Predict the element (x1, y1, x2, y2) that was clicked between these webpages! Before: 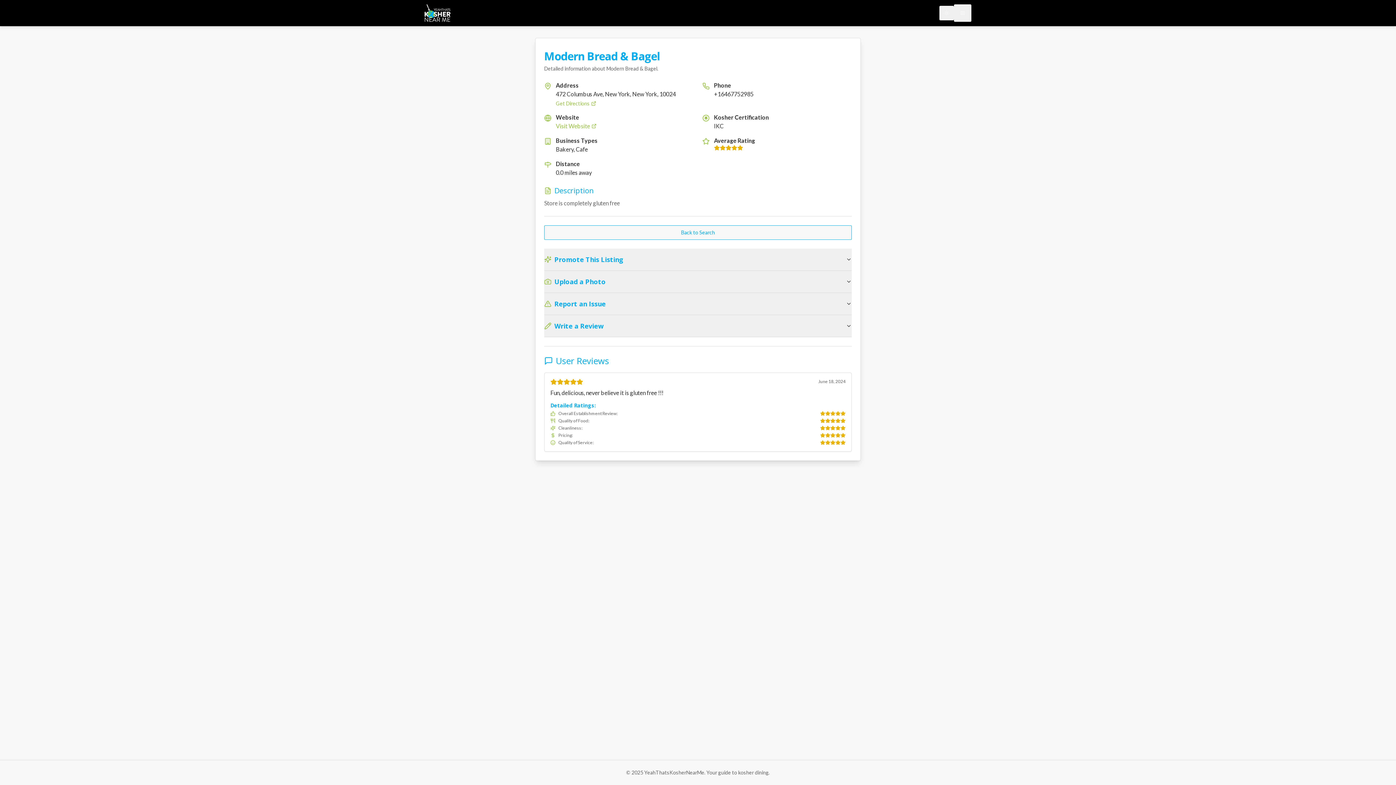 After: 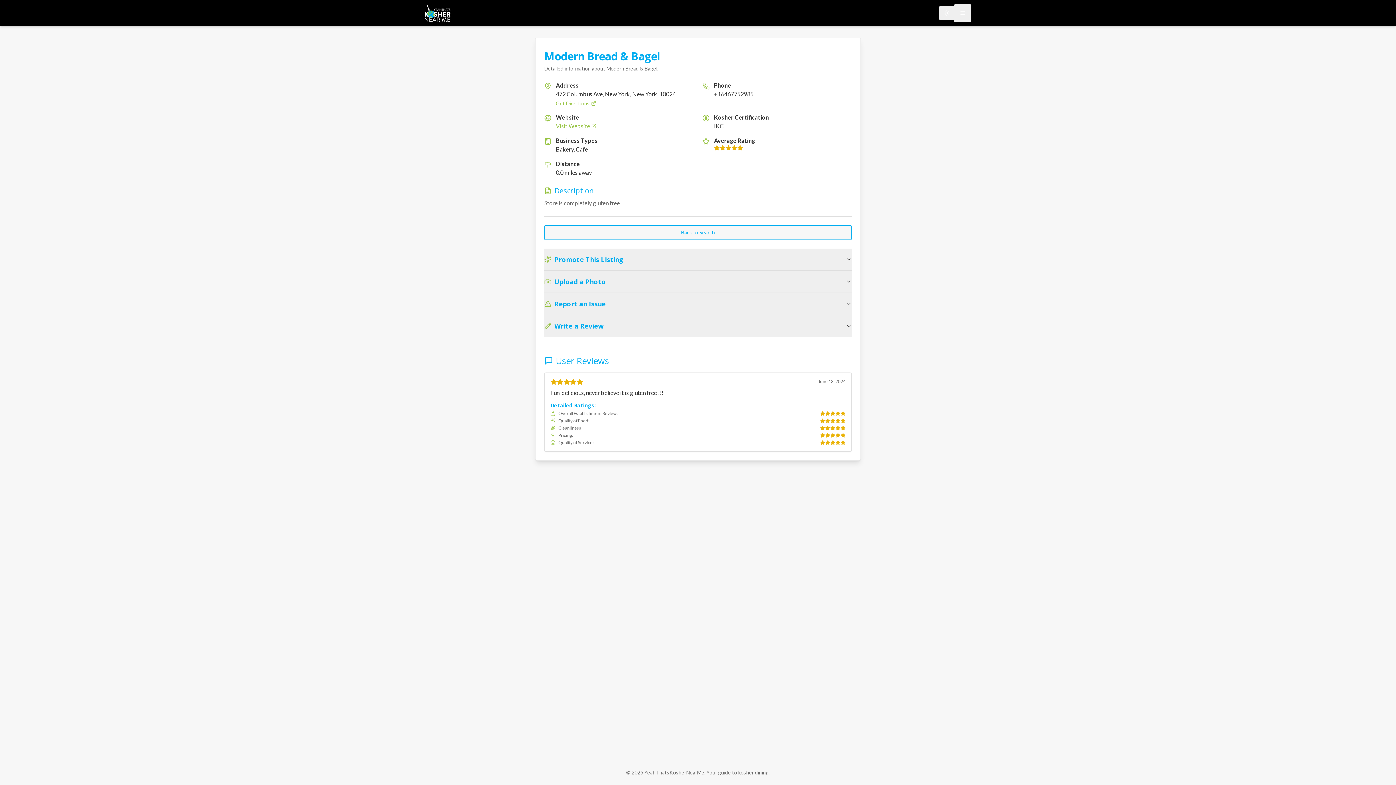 Action: label: Visit Website bbox: (556, 121, 596, 130)